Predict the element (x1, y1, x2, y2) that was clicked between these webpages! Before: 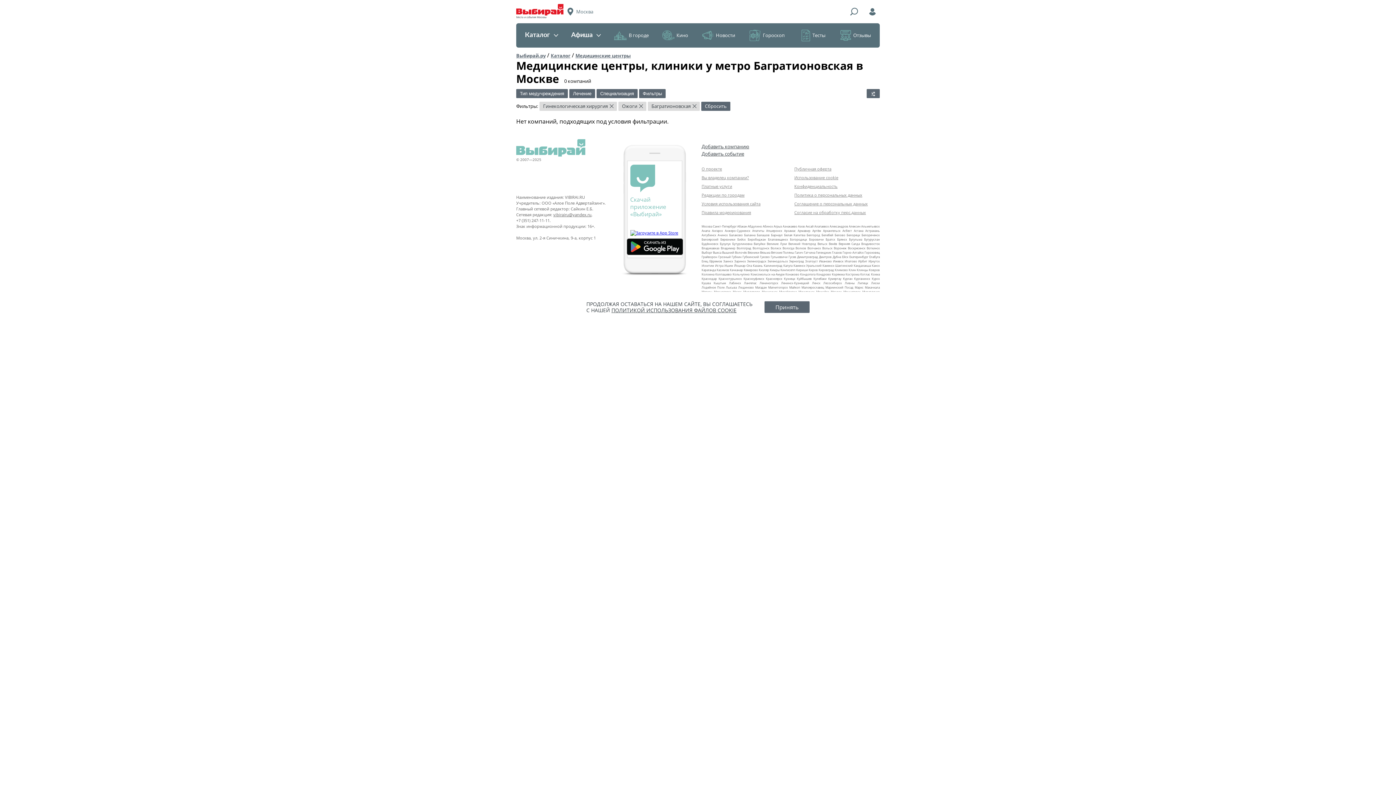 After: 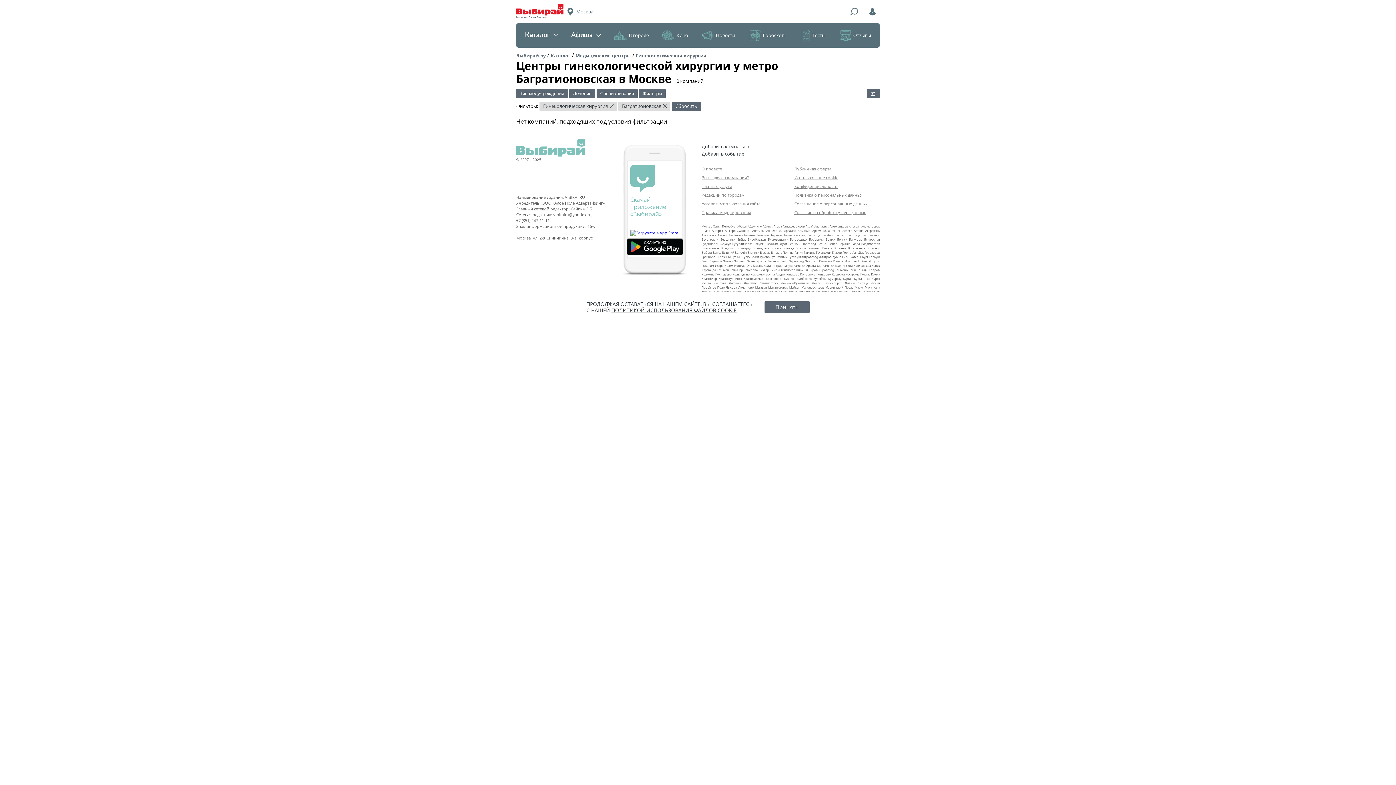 Action: label: × bbox: (637, 103, 644, 109)